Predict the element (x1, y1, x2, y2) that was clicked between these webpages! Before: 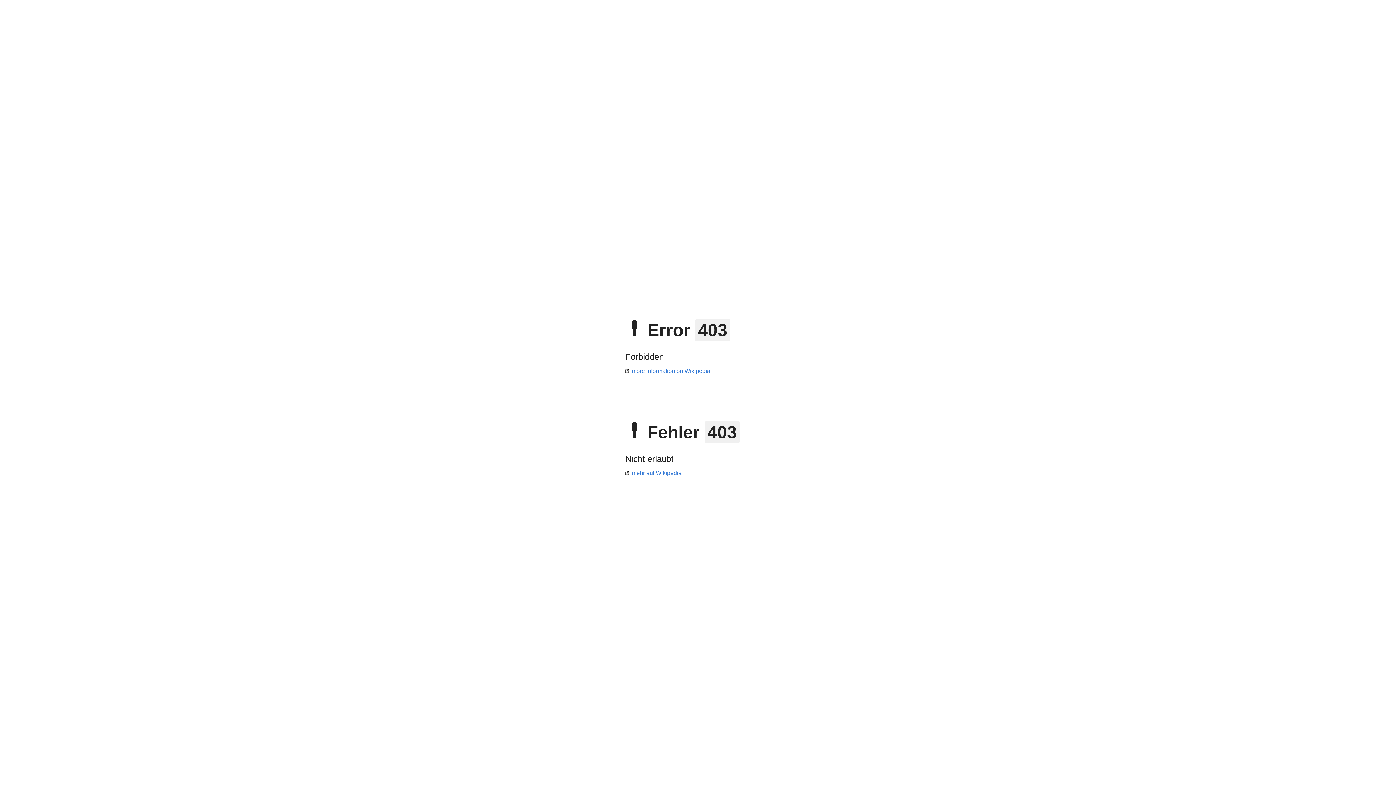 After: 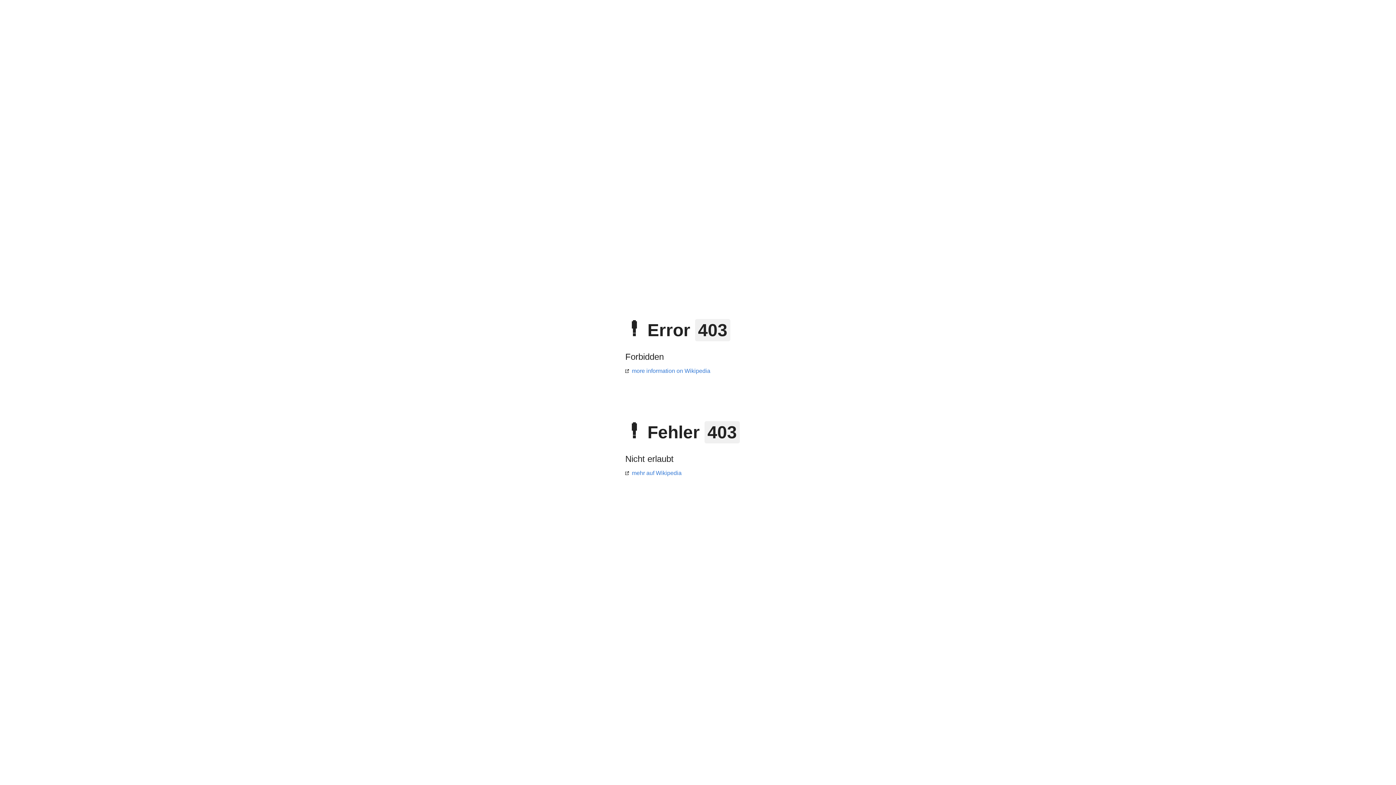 Action: bbox: (625, 470, 681, 476) label: mehr auf Wikipedia